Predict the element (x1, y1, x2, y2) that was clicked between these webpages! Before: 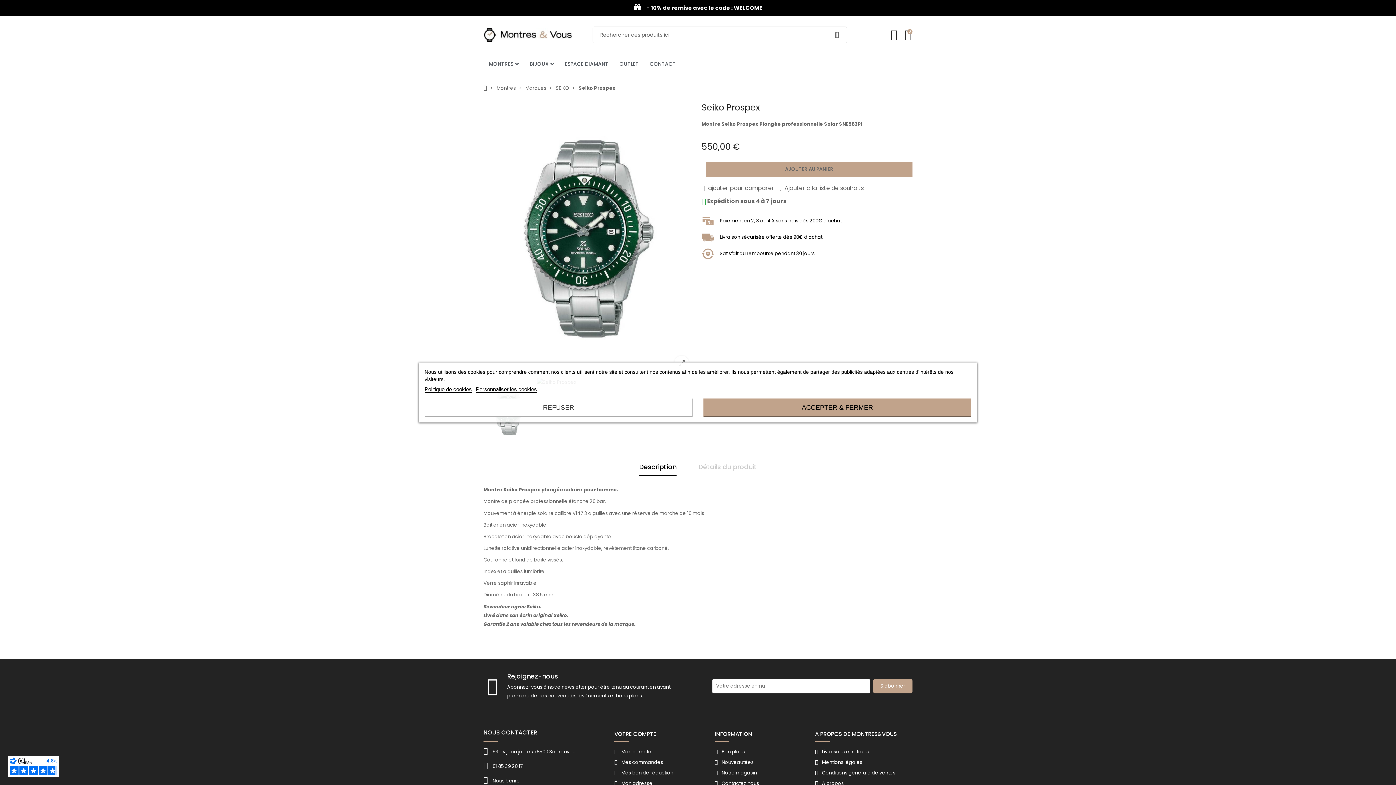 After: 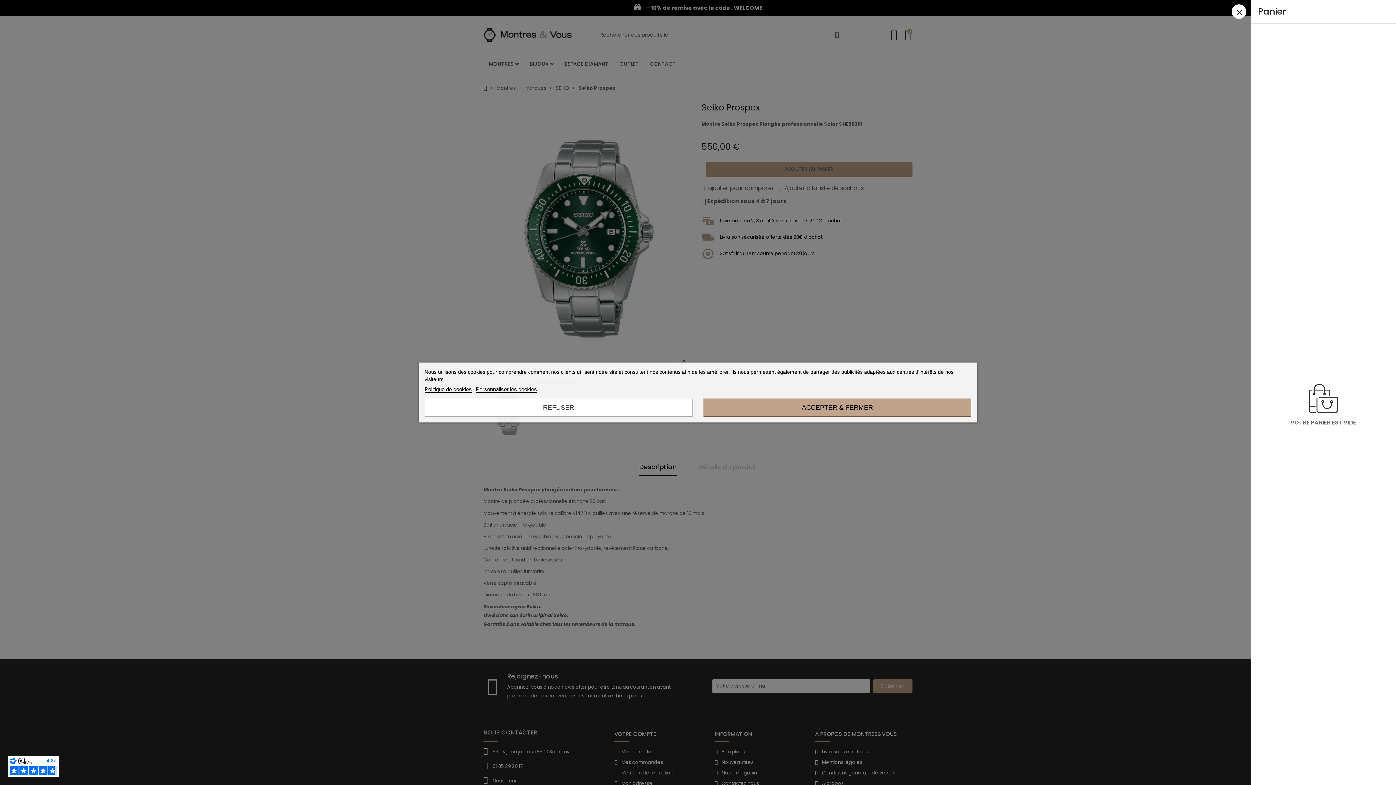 Action: bbox: (904, 28, 911, 39) label: 0